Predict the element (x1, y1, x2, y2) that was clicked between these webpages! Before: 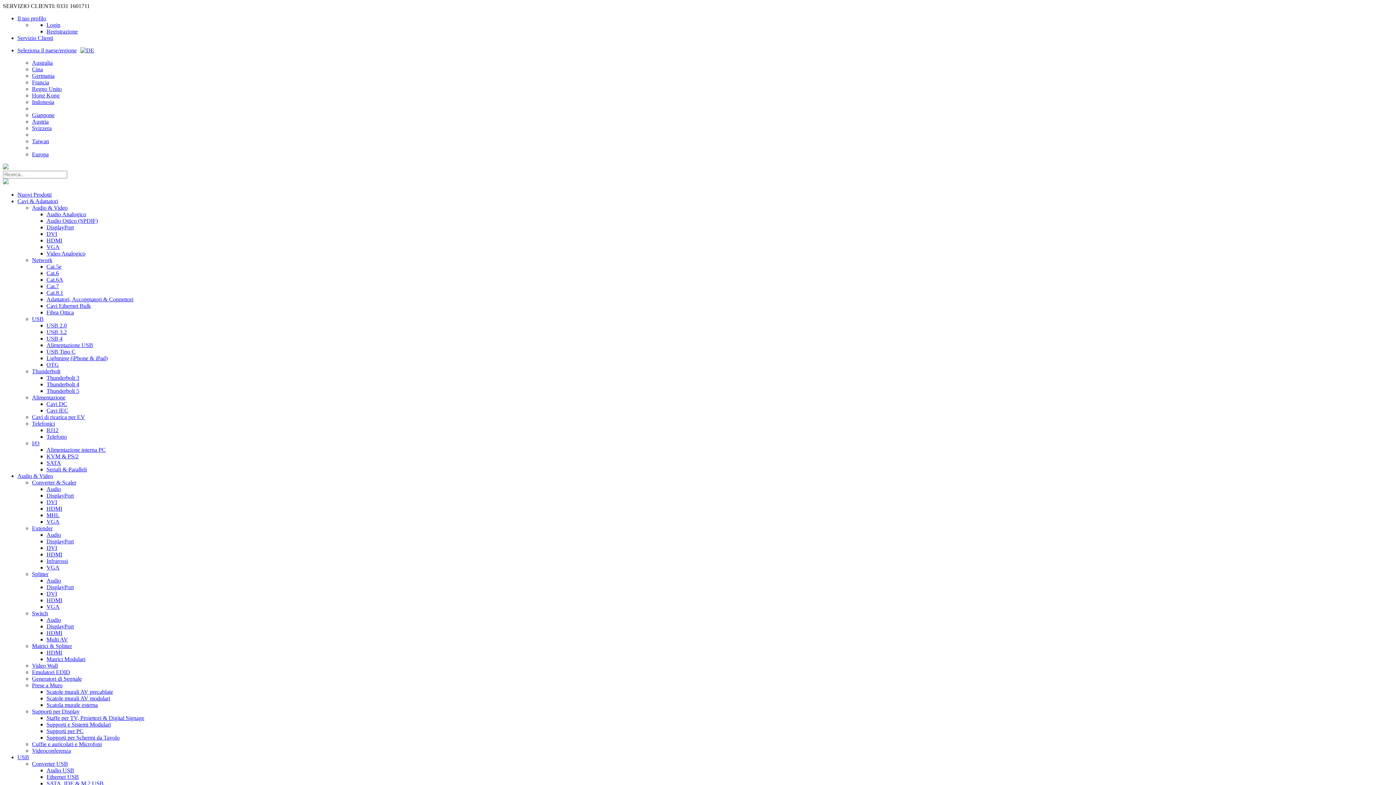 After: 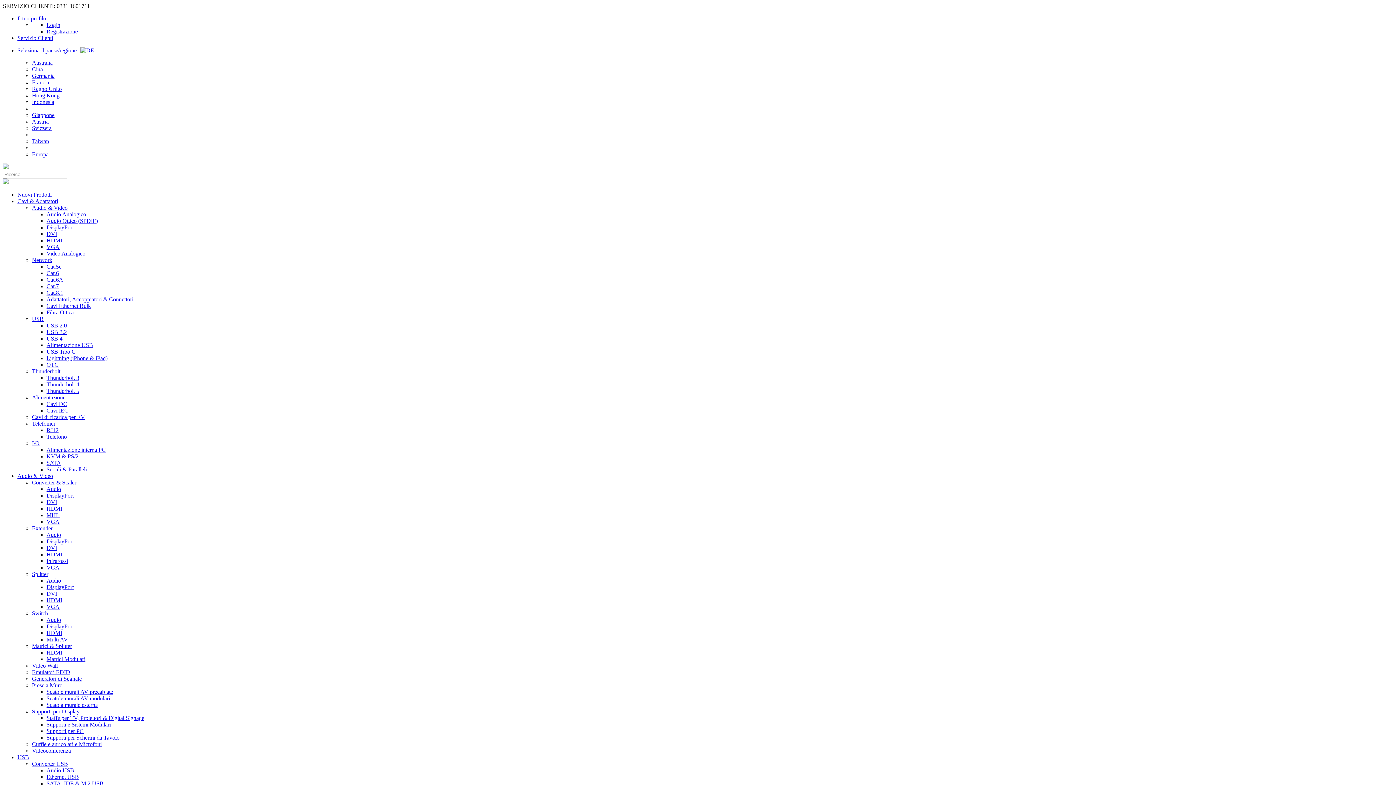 Action: bbox: (46, 499, 57, 505) label: DVI